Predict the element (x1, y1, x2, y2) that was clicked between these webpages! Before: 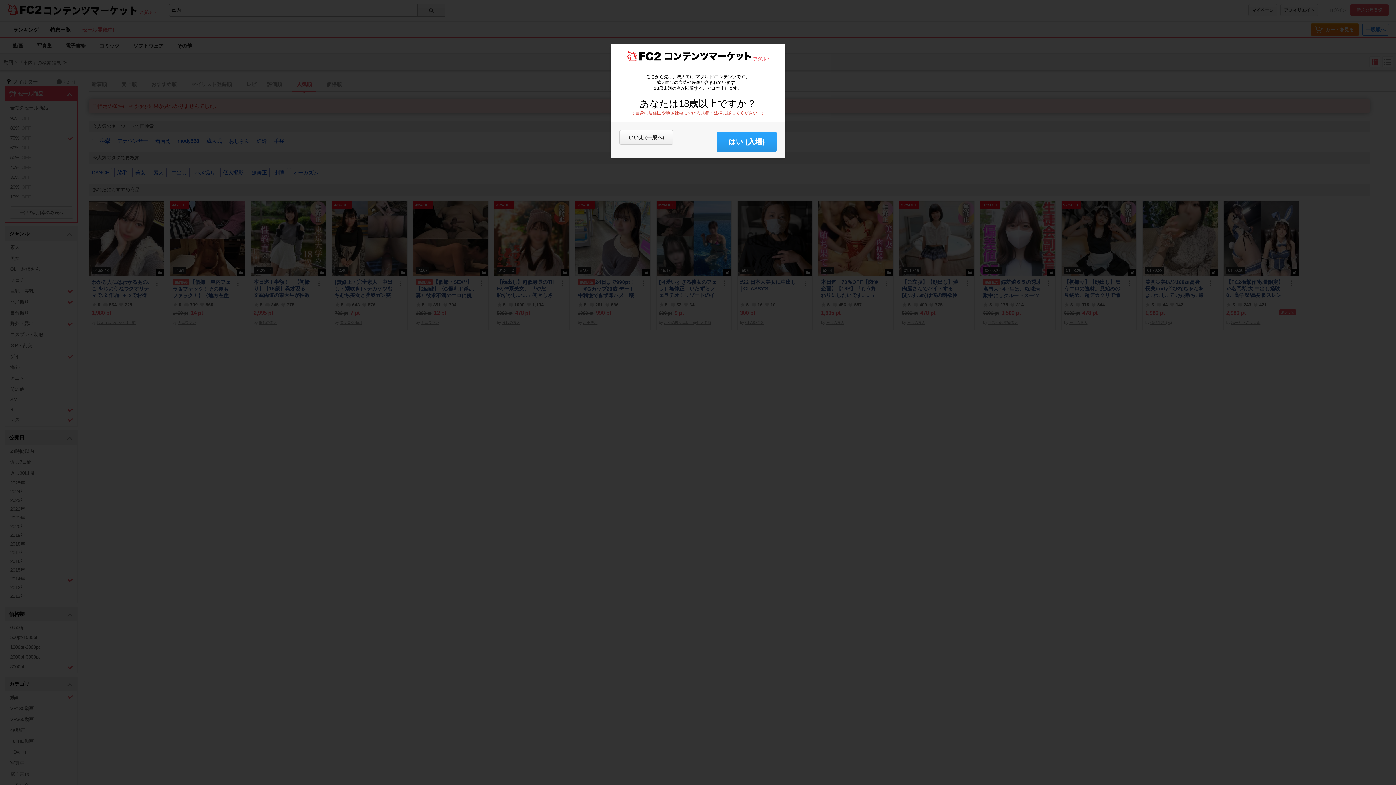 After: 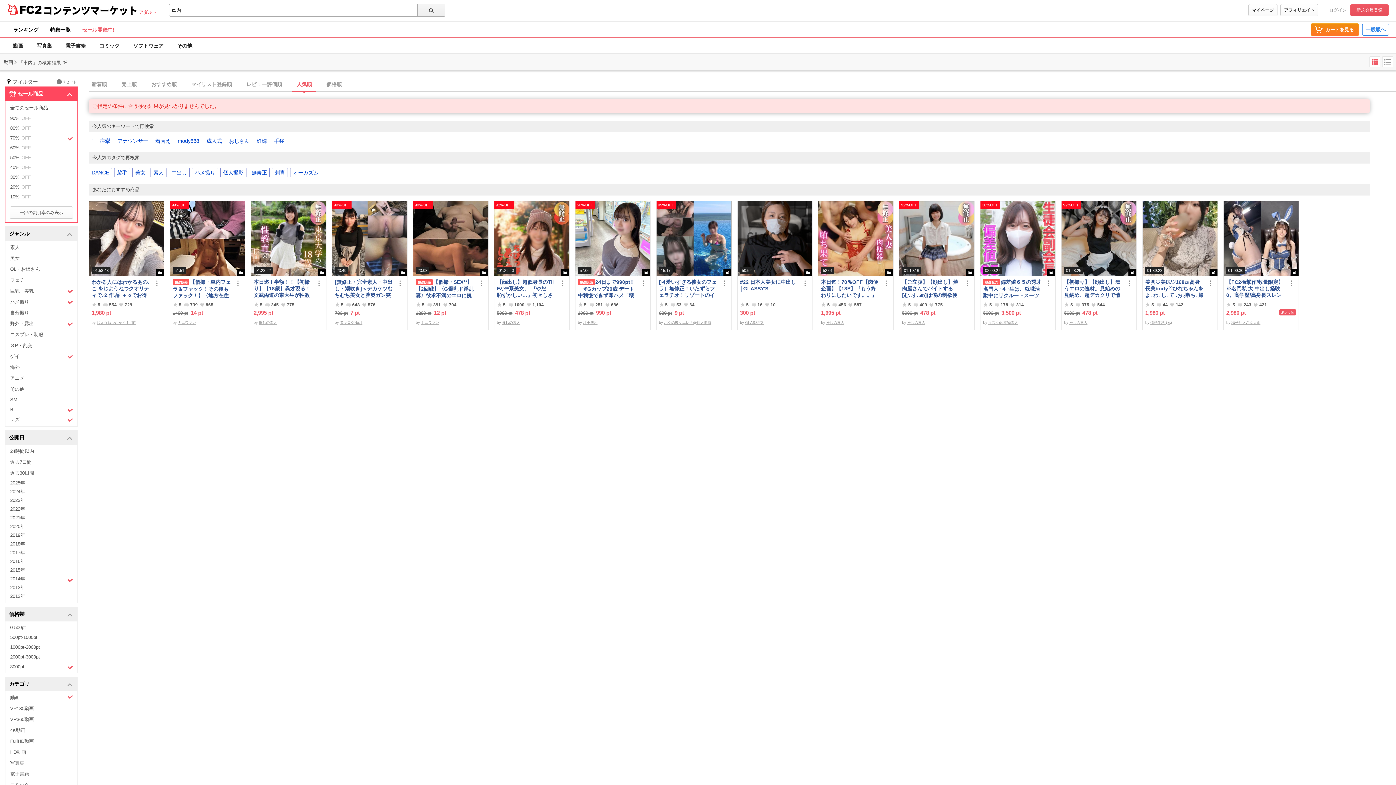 Action: bbox: (717, 131, 776, 152) label: はい (入場)